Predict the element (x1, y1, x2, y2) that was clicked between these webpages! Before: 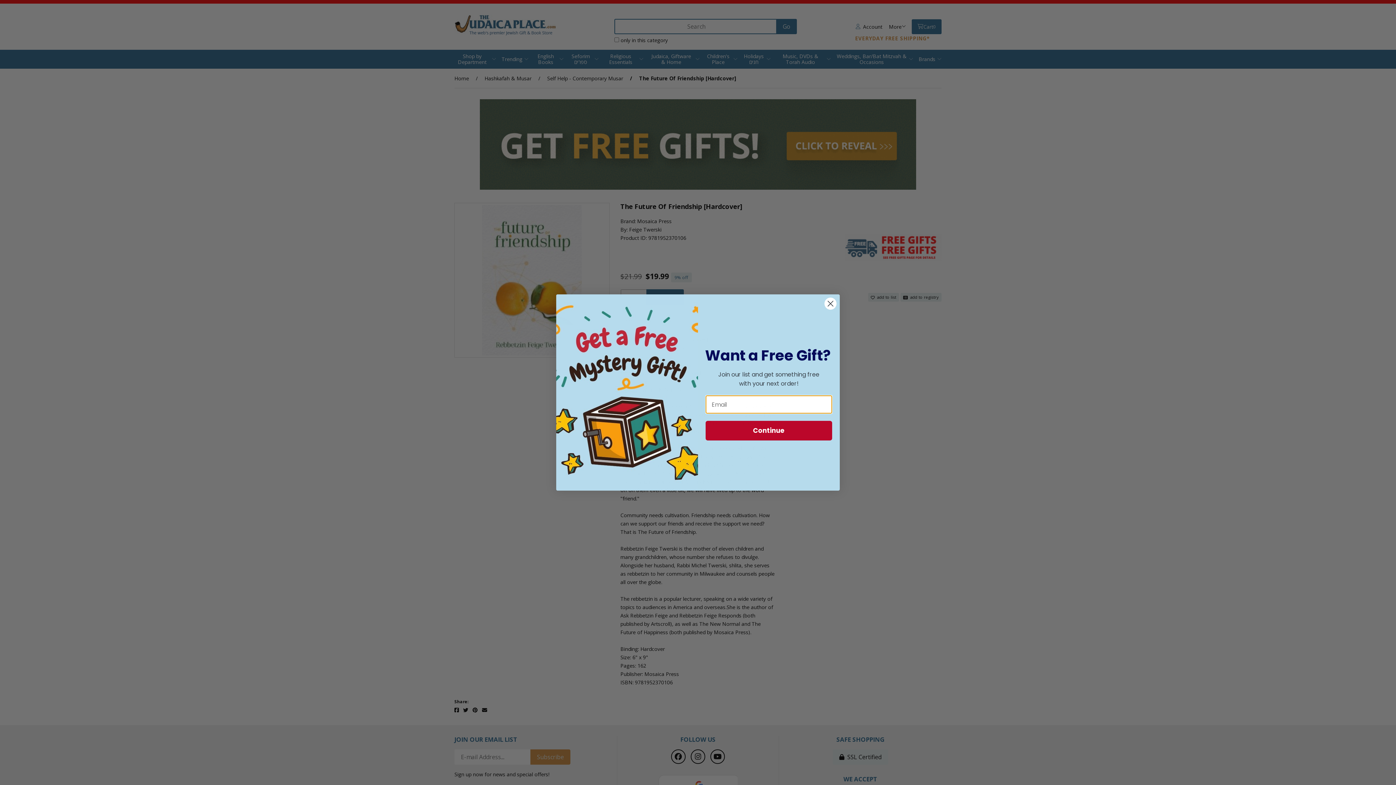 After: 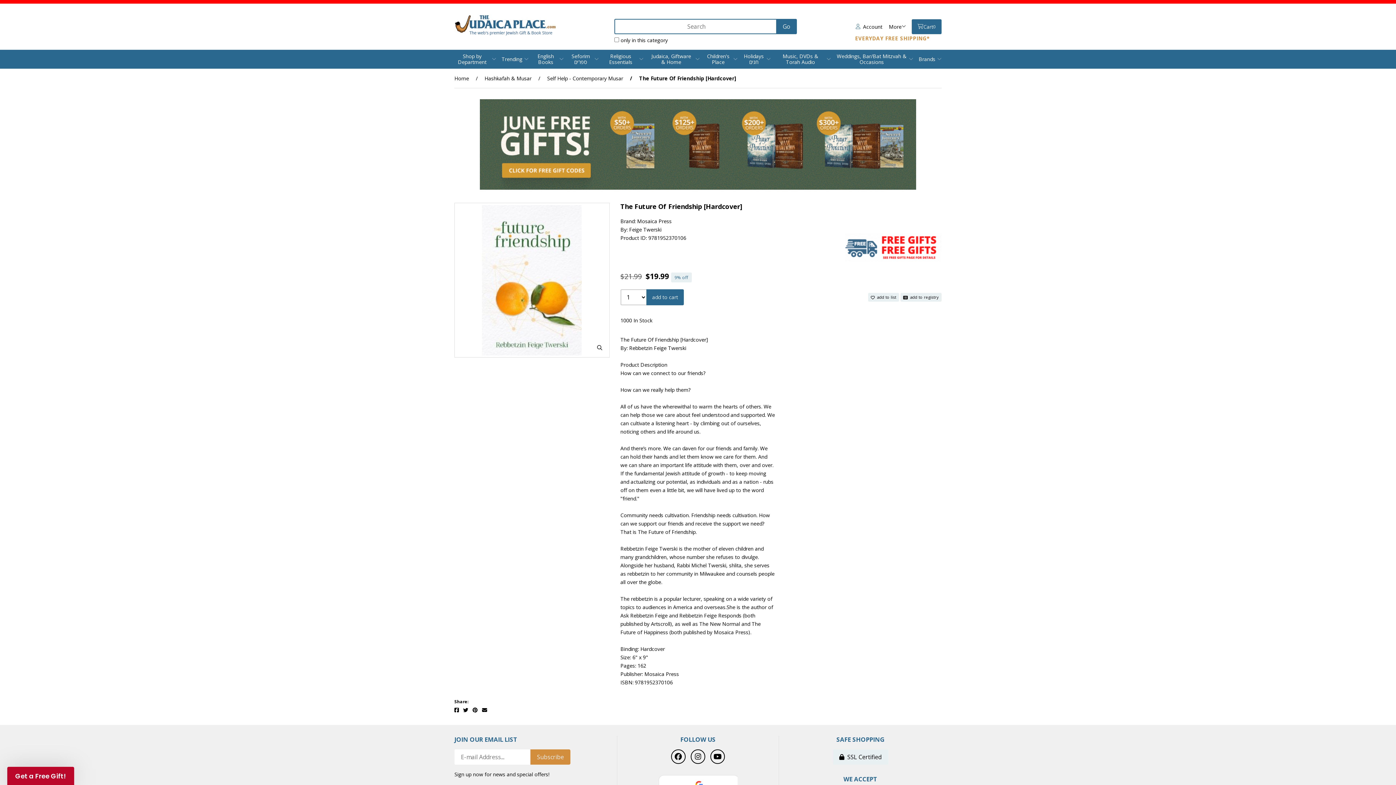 Action: bbox: (824, 297, 837, 310) label: Close dialog